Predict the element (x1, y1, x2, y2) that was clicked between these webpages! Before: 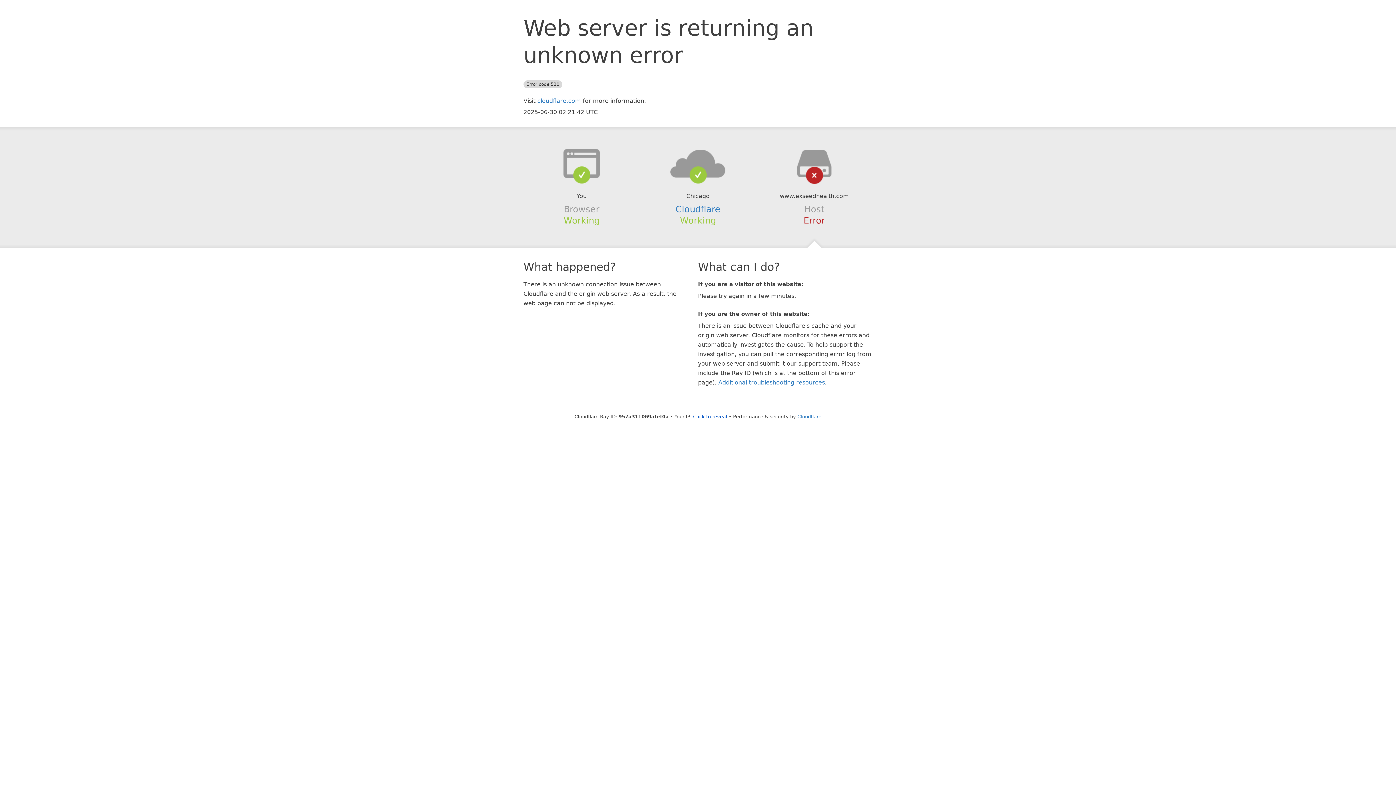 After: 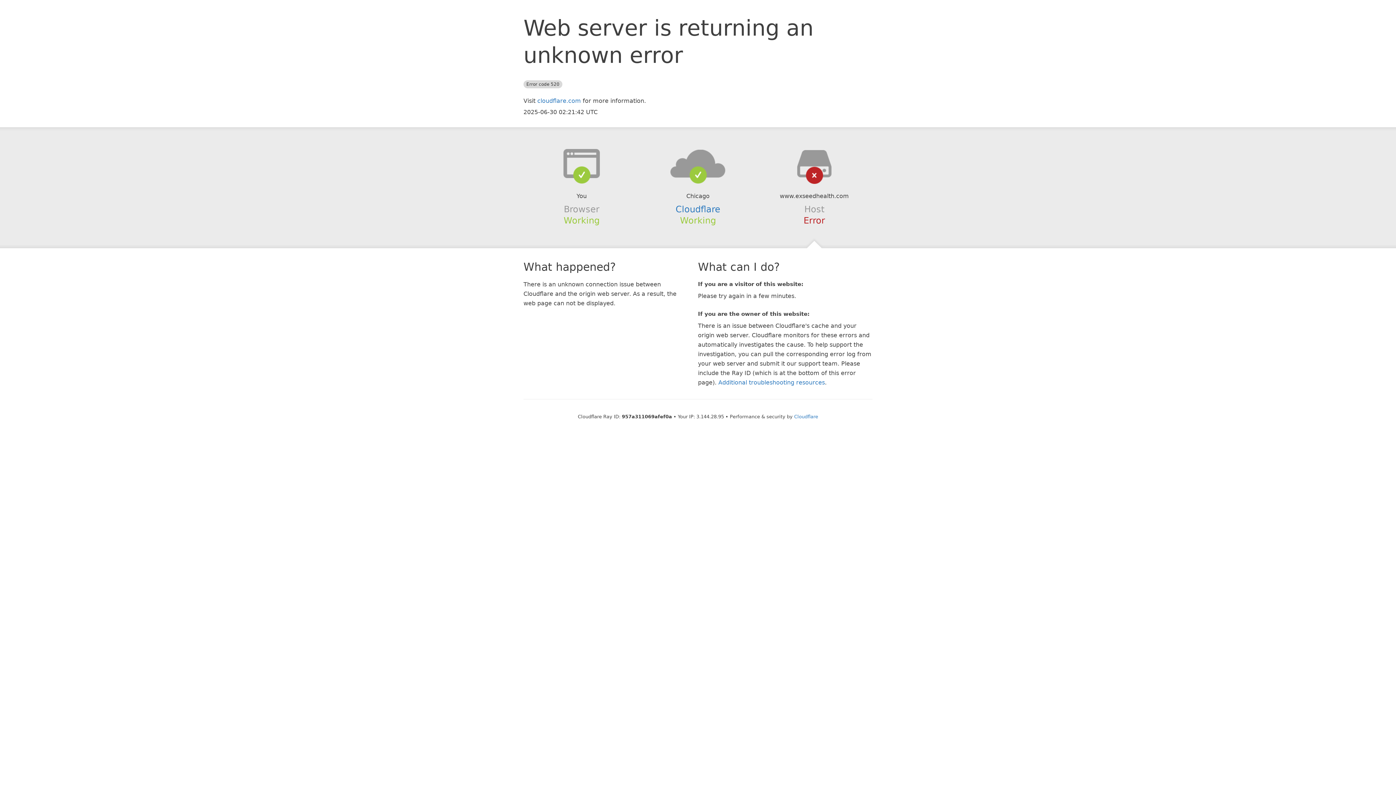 Action: bbox: (693, 414, 727, 419) label: Click to reveal